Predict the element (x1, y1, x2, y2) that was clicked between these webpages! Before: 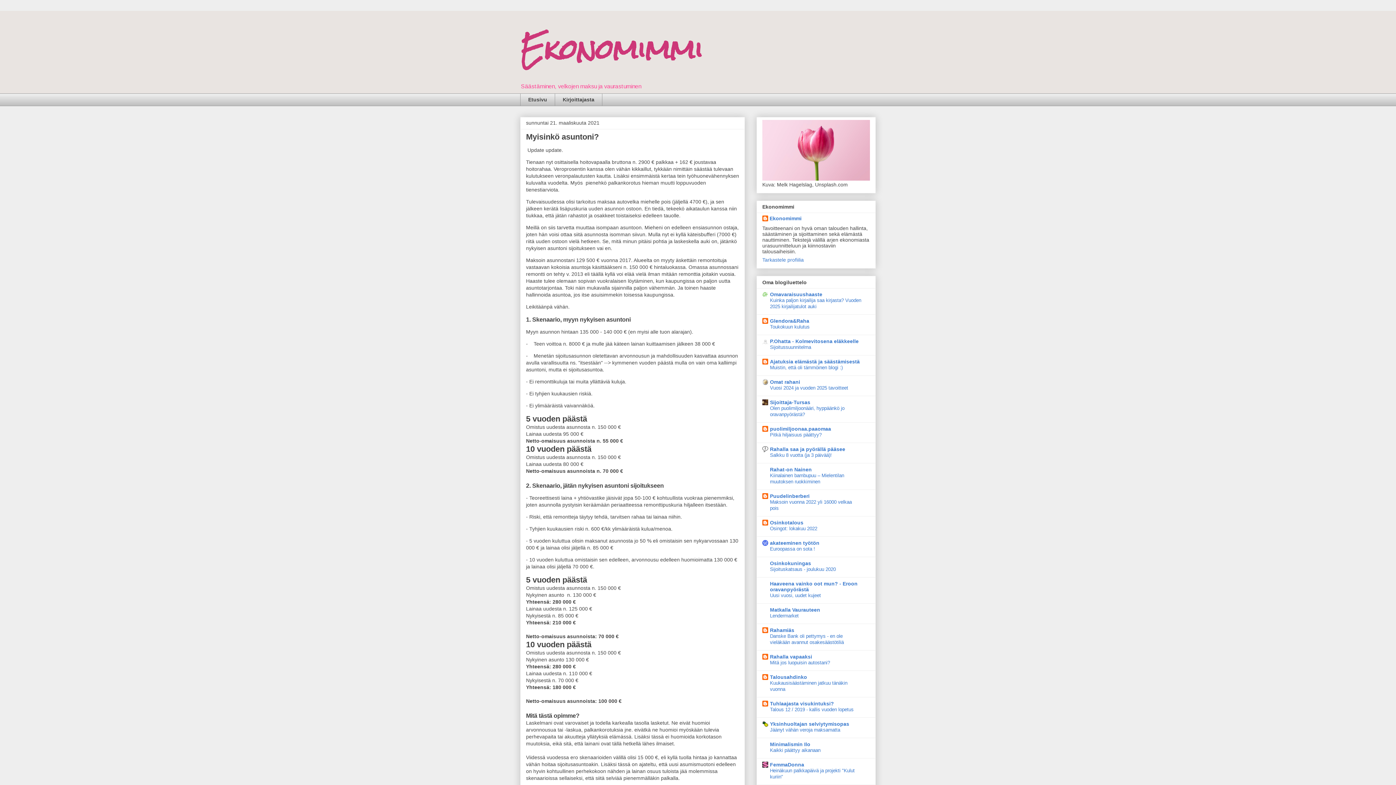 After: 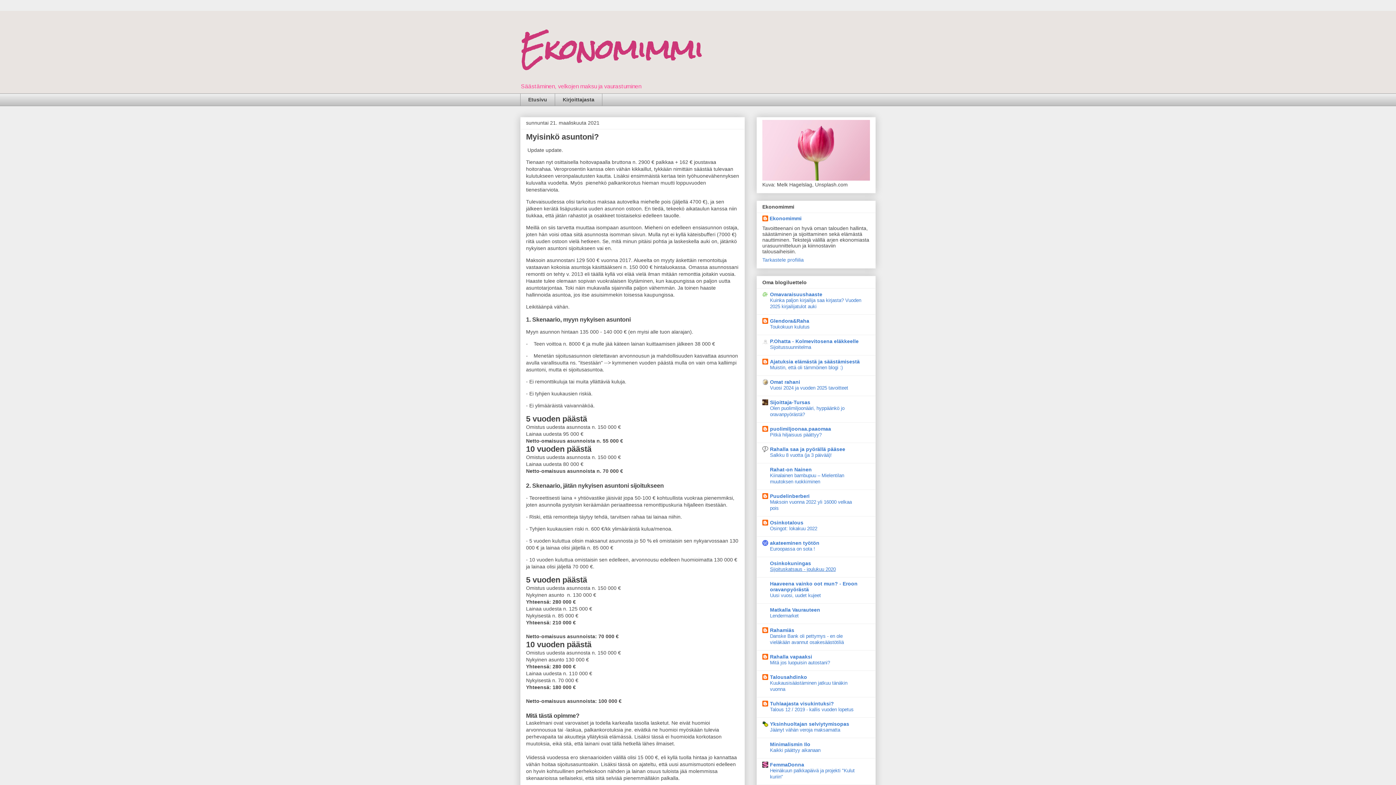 Action: label: Sijoituskatsaus - joulukuu 2020 bbox: (770, 566, 836, 572)